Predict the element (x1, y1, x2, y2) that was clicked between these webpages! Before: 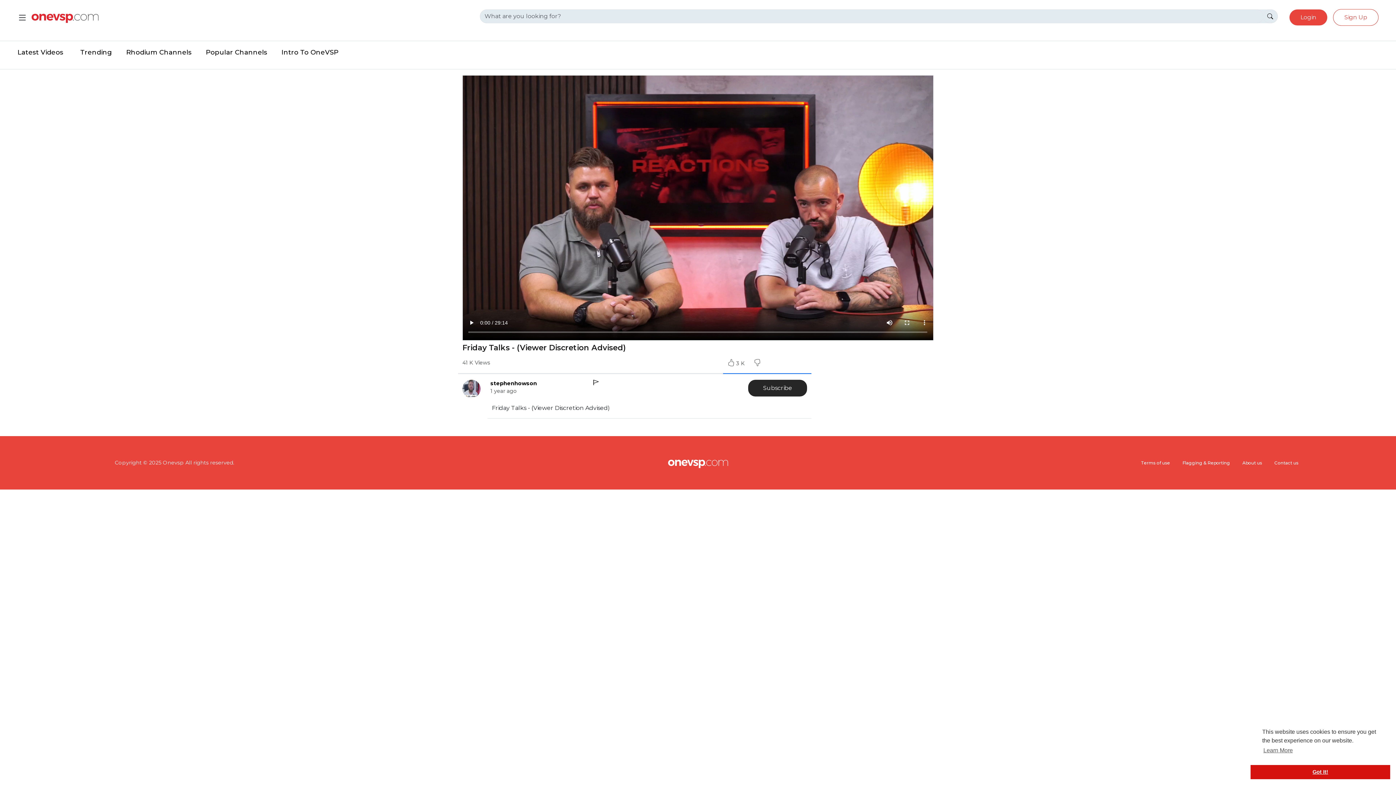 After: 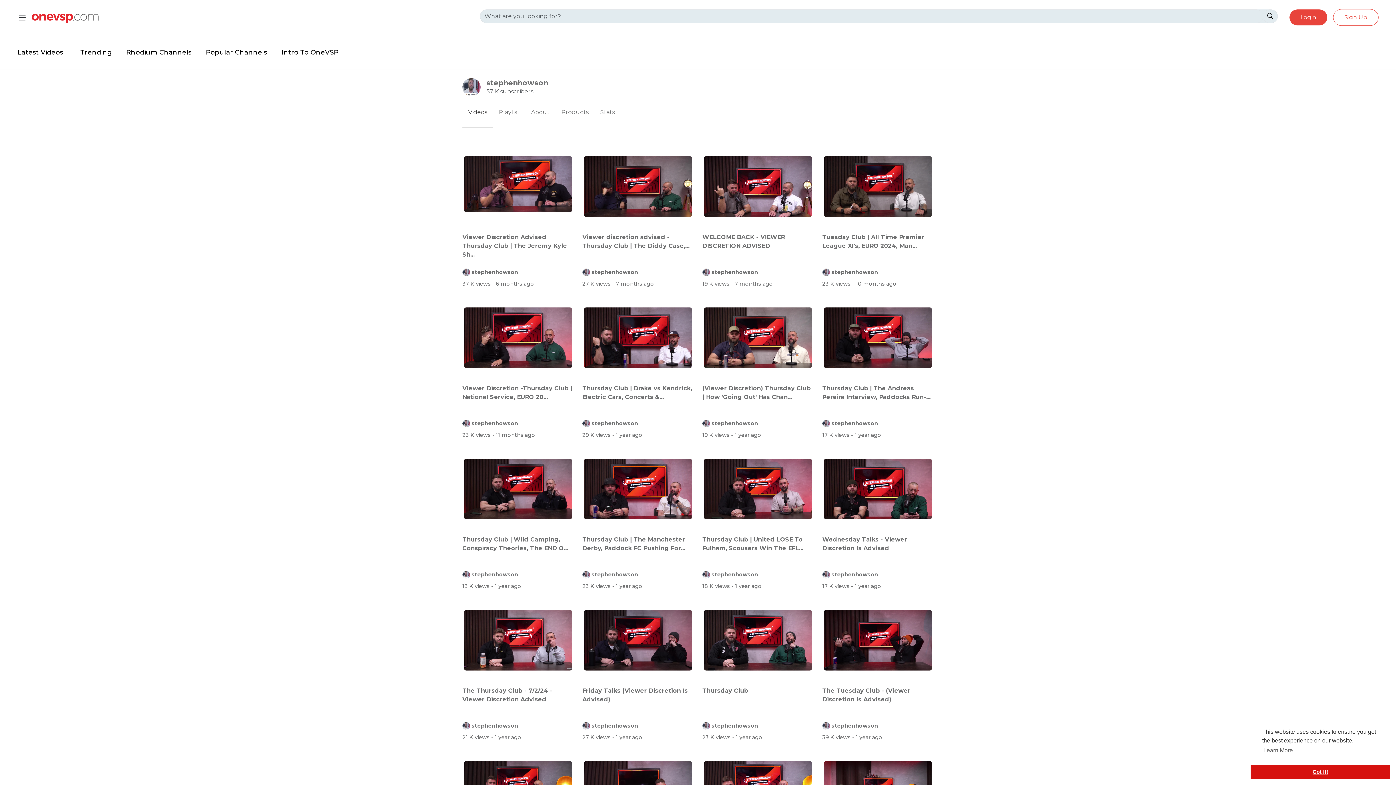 Action: label: stephenhowson bbox: (490, 380, 537, 387)